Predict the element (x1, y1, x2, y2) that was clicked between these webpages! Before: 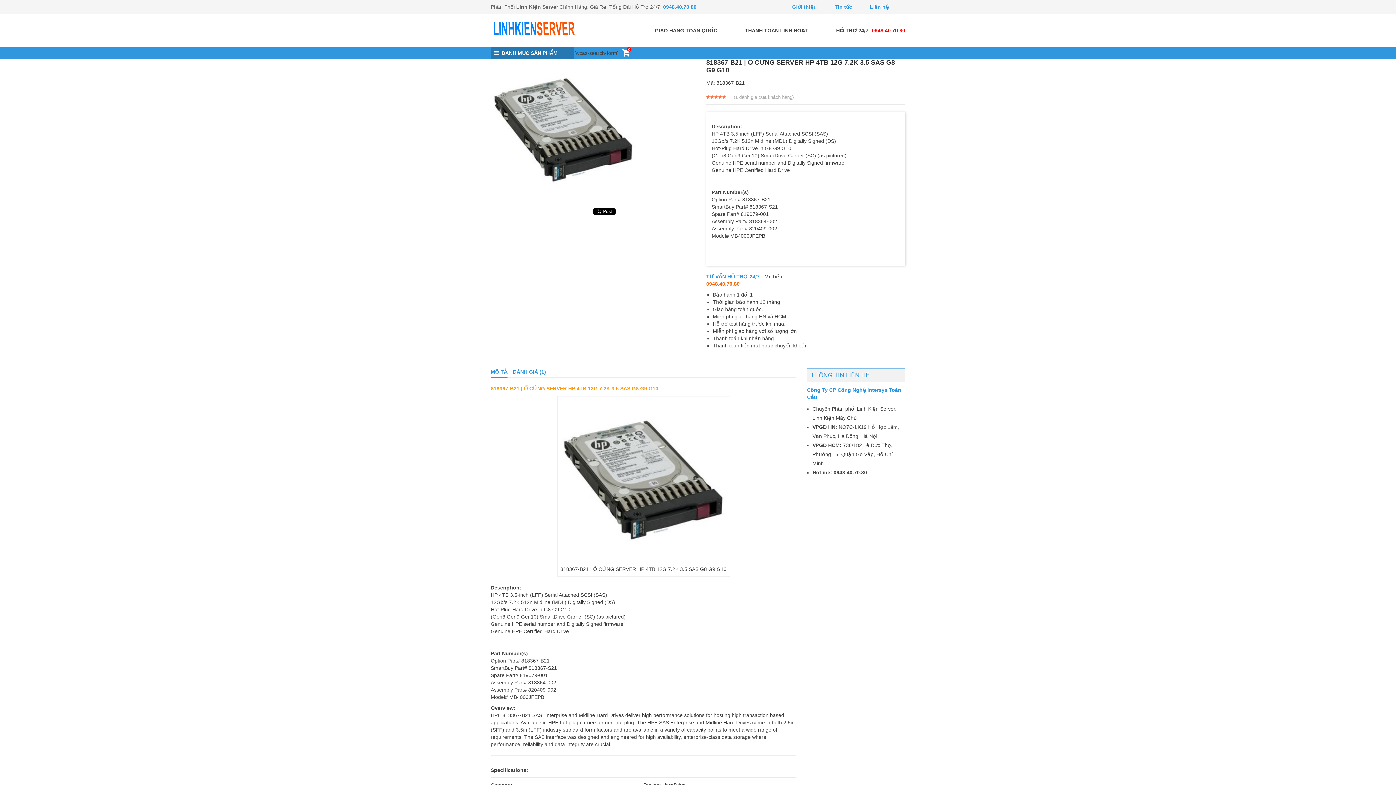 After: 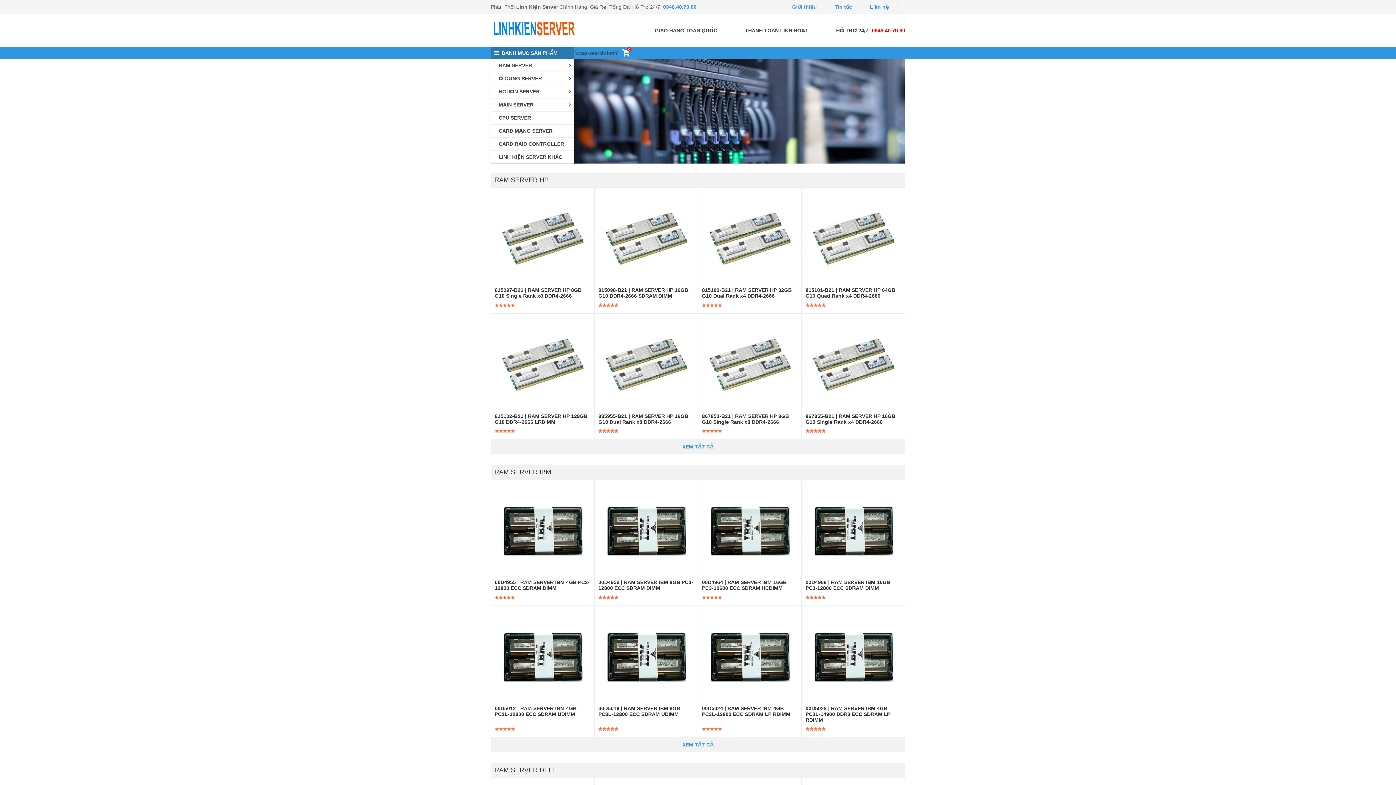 Action: label: Linh Kiện Server bbox: (857, 406, 895, 411)